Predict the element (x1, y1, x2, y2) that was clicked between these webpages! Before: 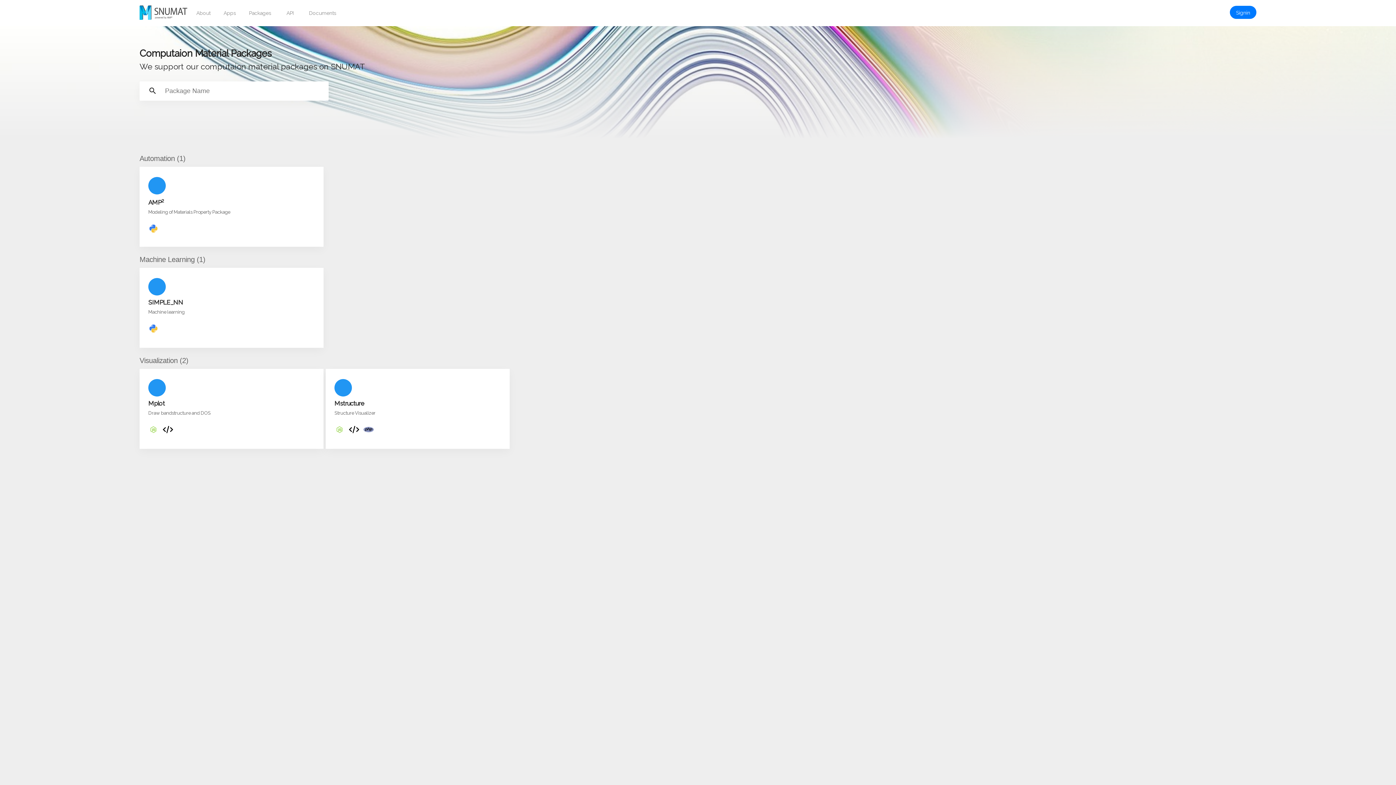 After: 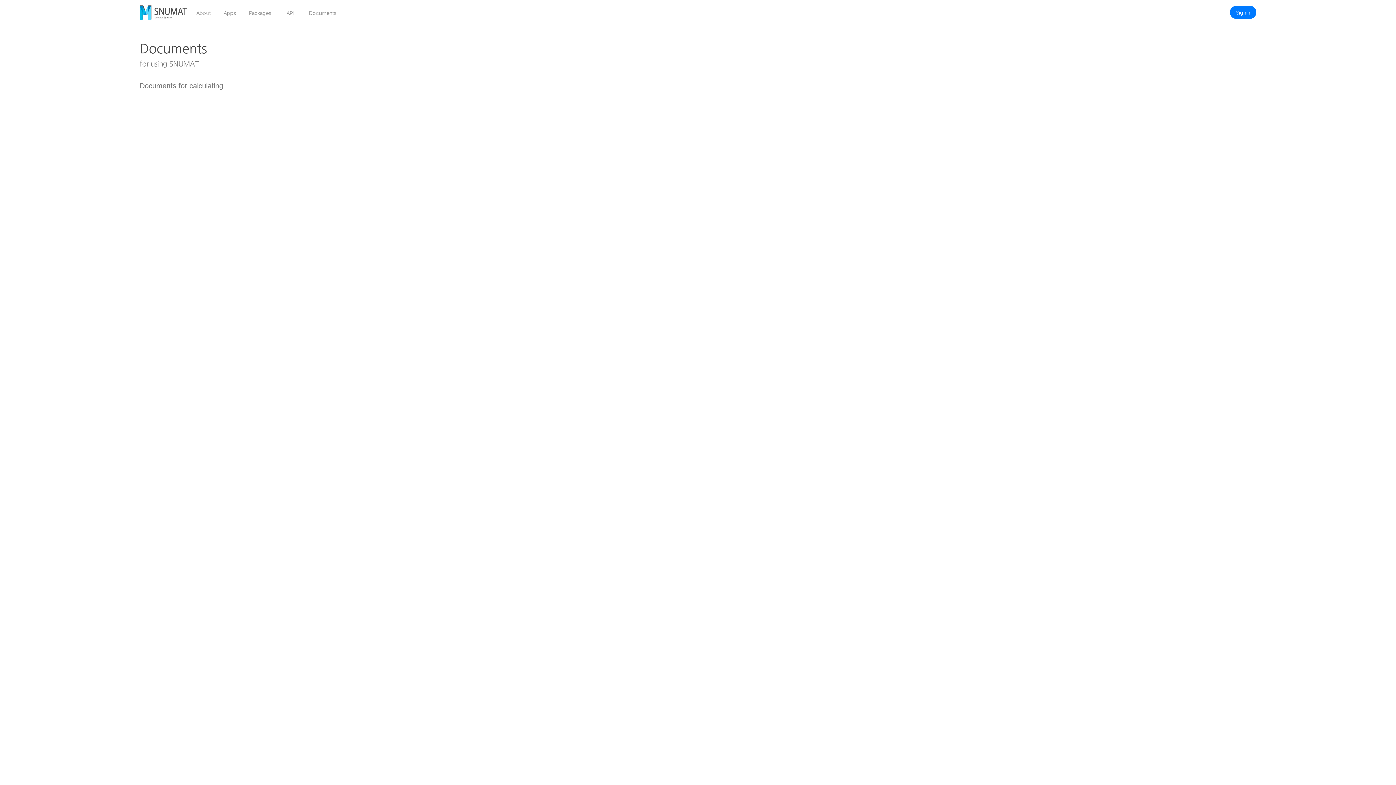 Action: bbox: (303, 9, 342, 15) label: Documents